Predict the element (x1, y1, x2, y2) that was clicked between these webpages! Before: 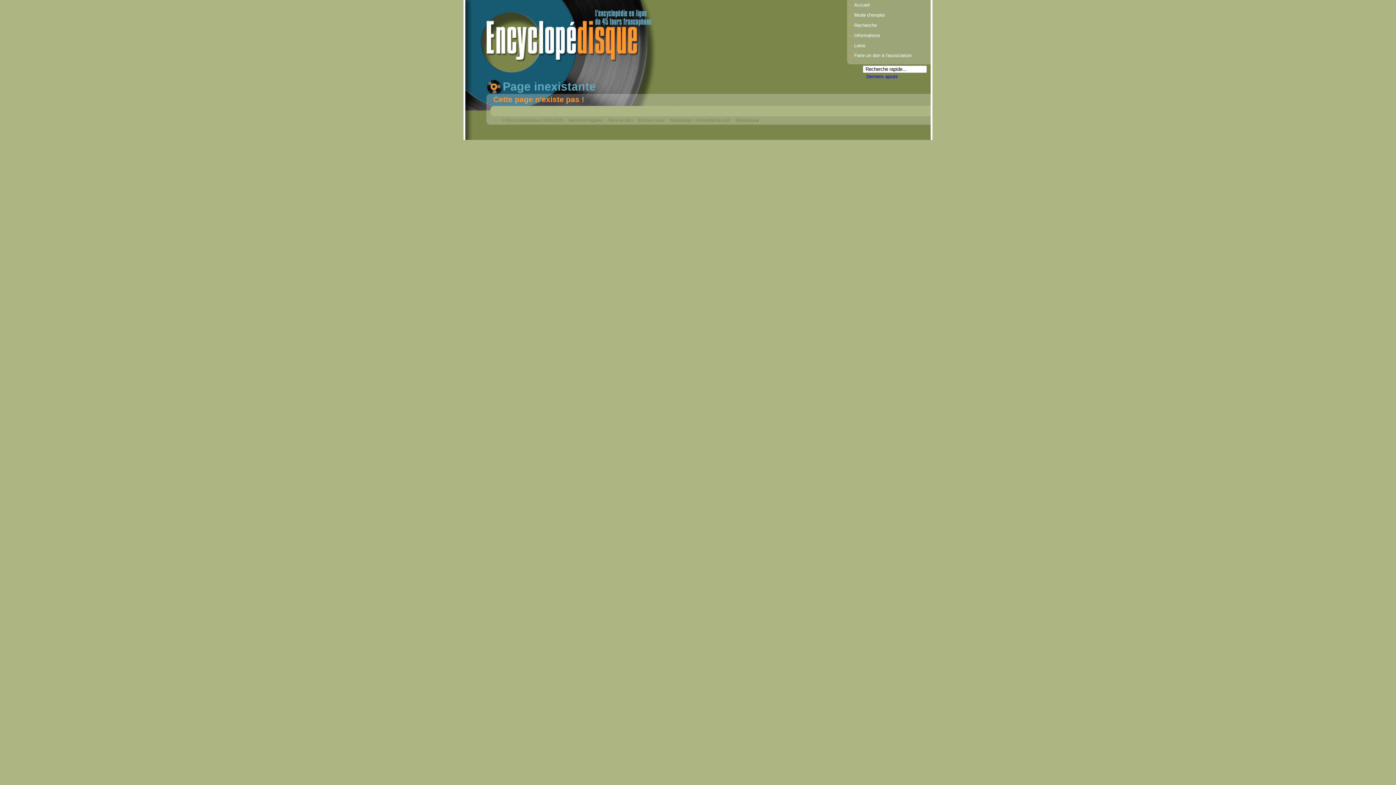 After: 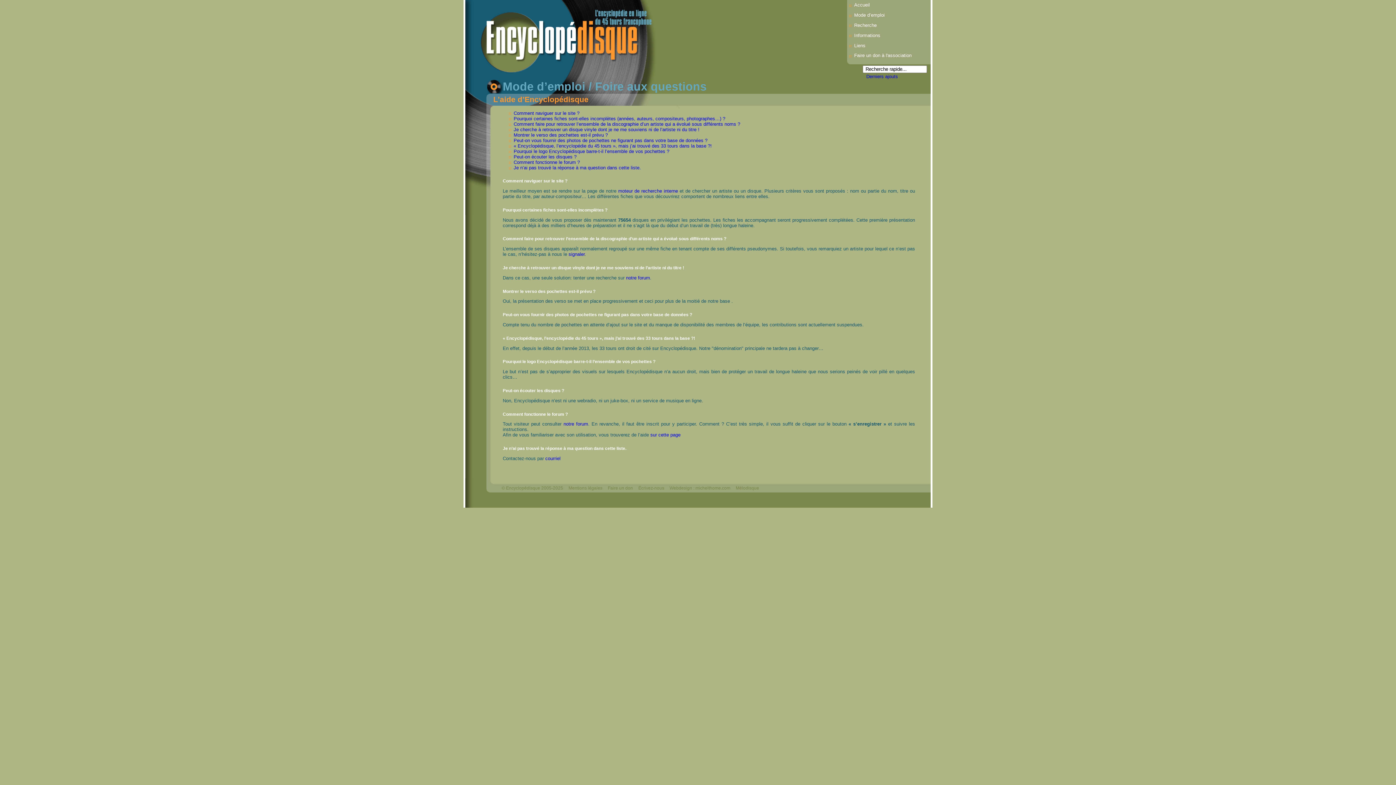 Action: label: Mode d’emploi bbox: (854, 12, 884, 17)